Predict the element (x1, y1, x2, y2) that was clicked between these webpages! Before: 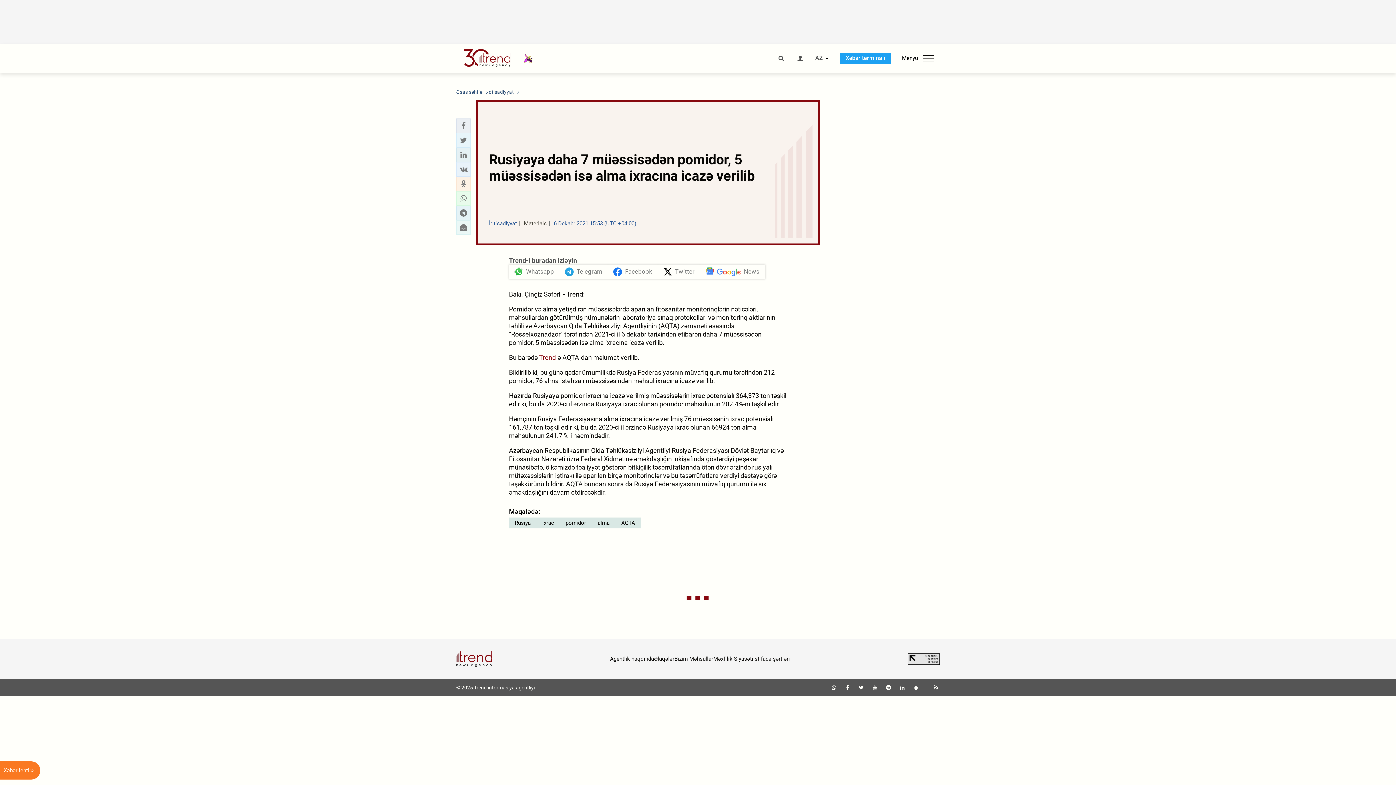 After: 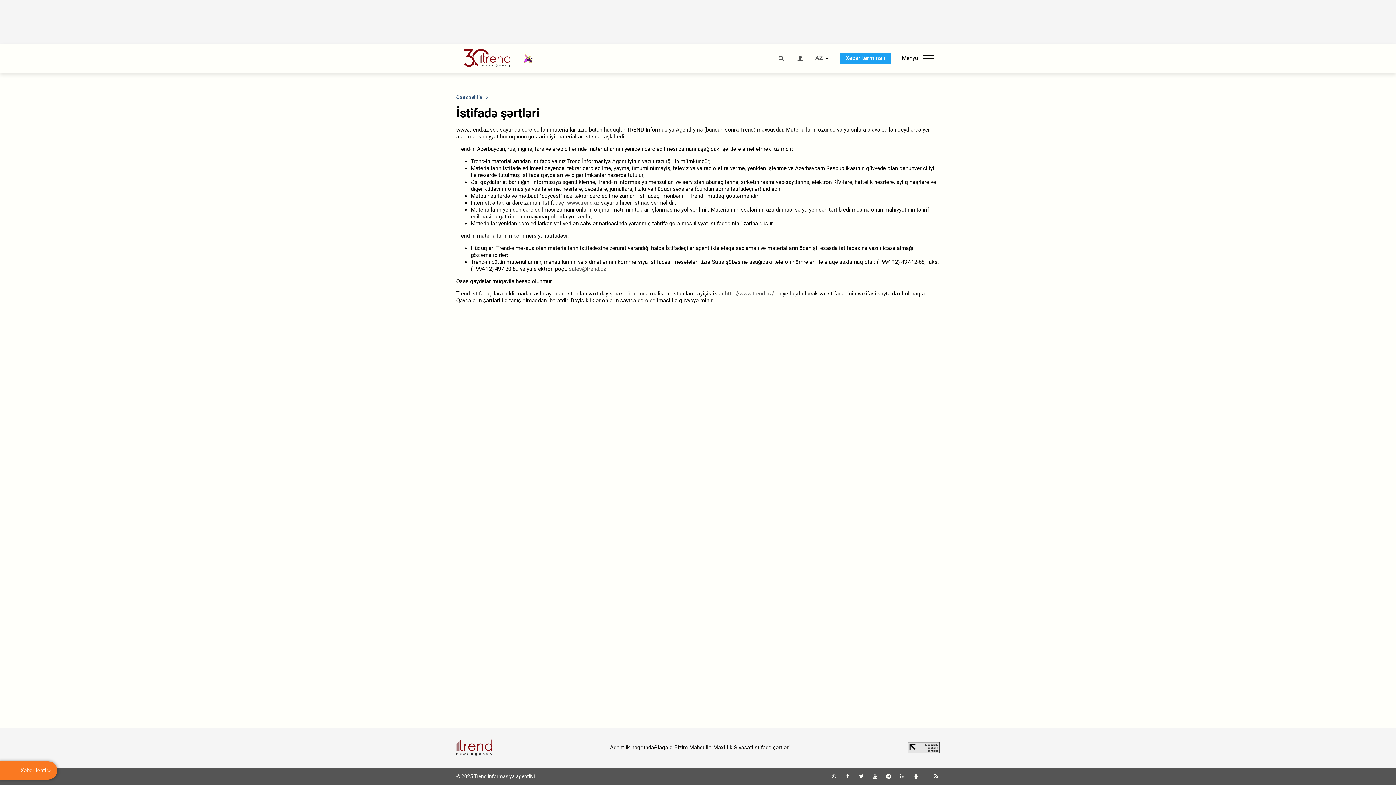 Action: label: Məxfilik Siyasəti bbox: (713, 655, 753, 662)